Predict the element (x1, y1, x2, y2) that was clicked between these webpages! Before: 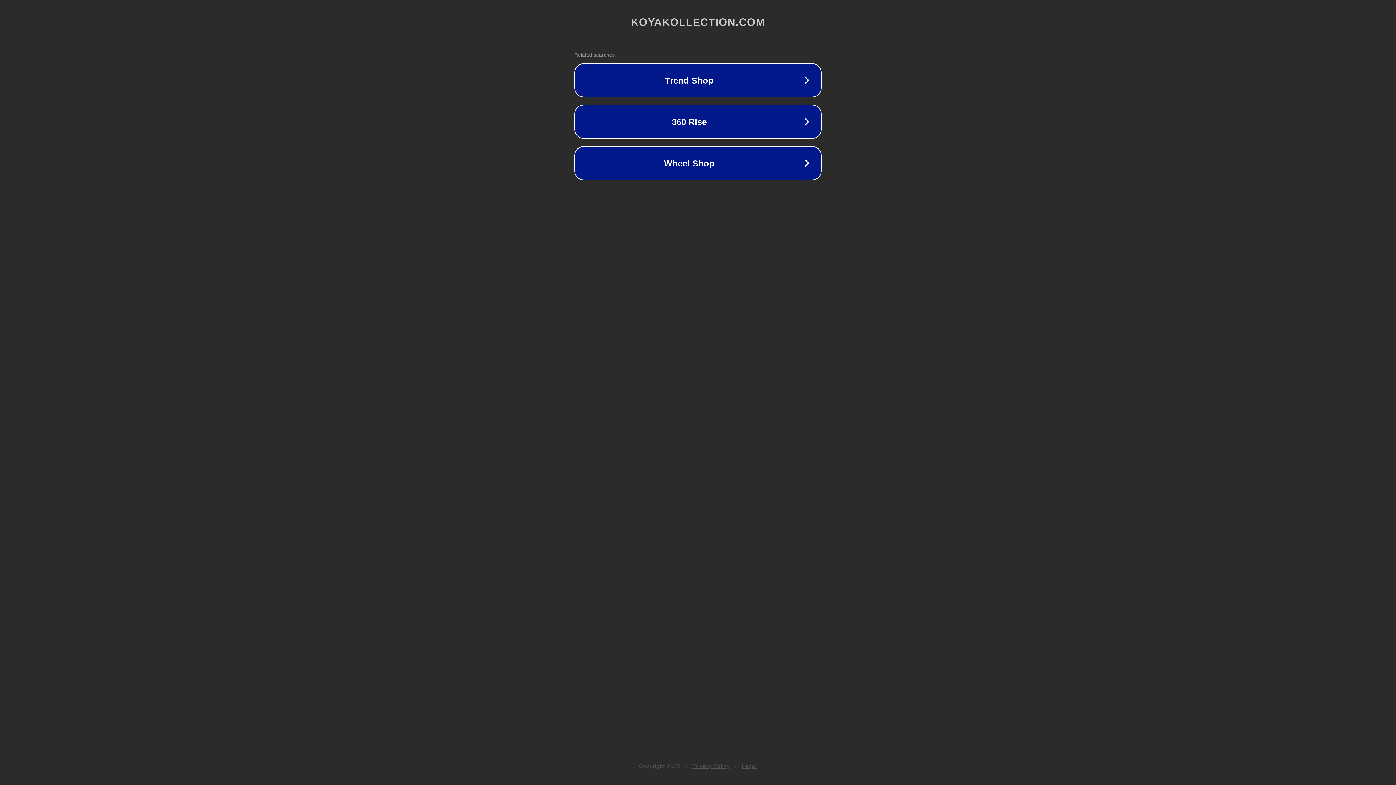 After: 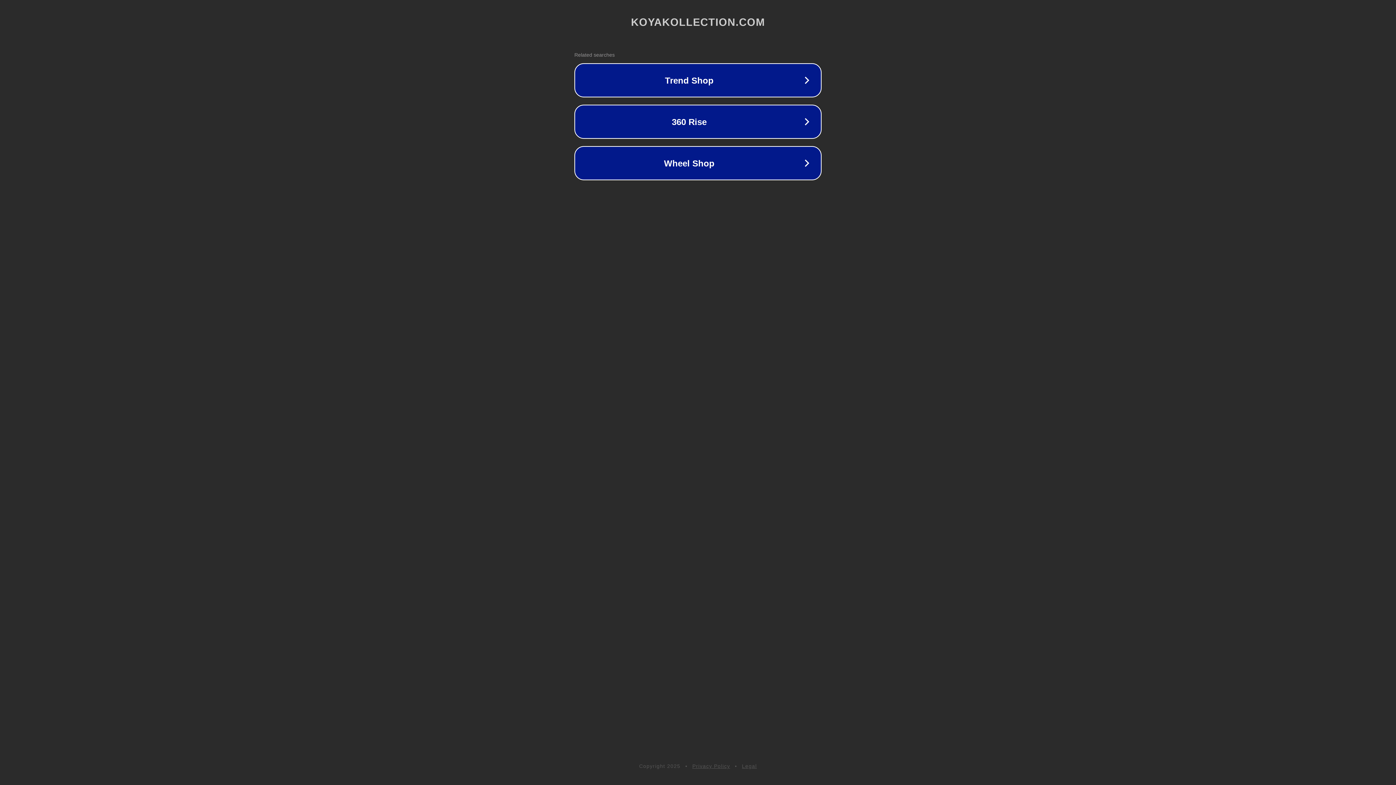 Action: bbox: (692, 763, 730, 769) label: Privacy Policy